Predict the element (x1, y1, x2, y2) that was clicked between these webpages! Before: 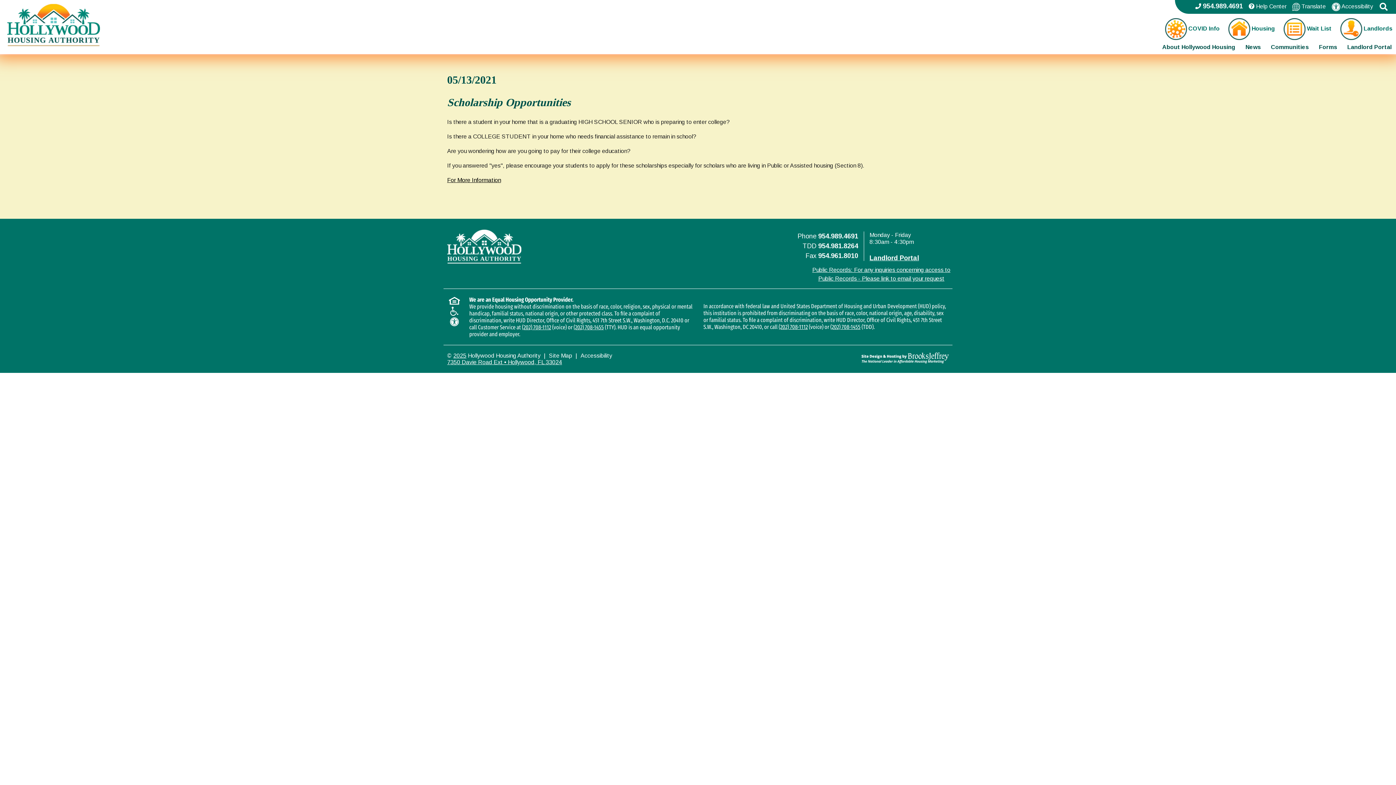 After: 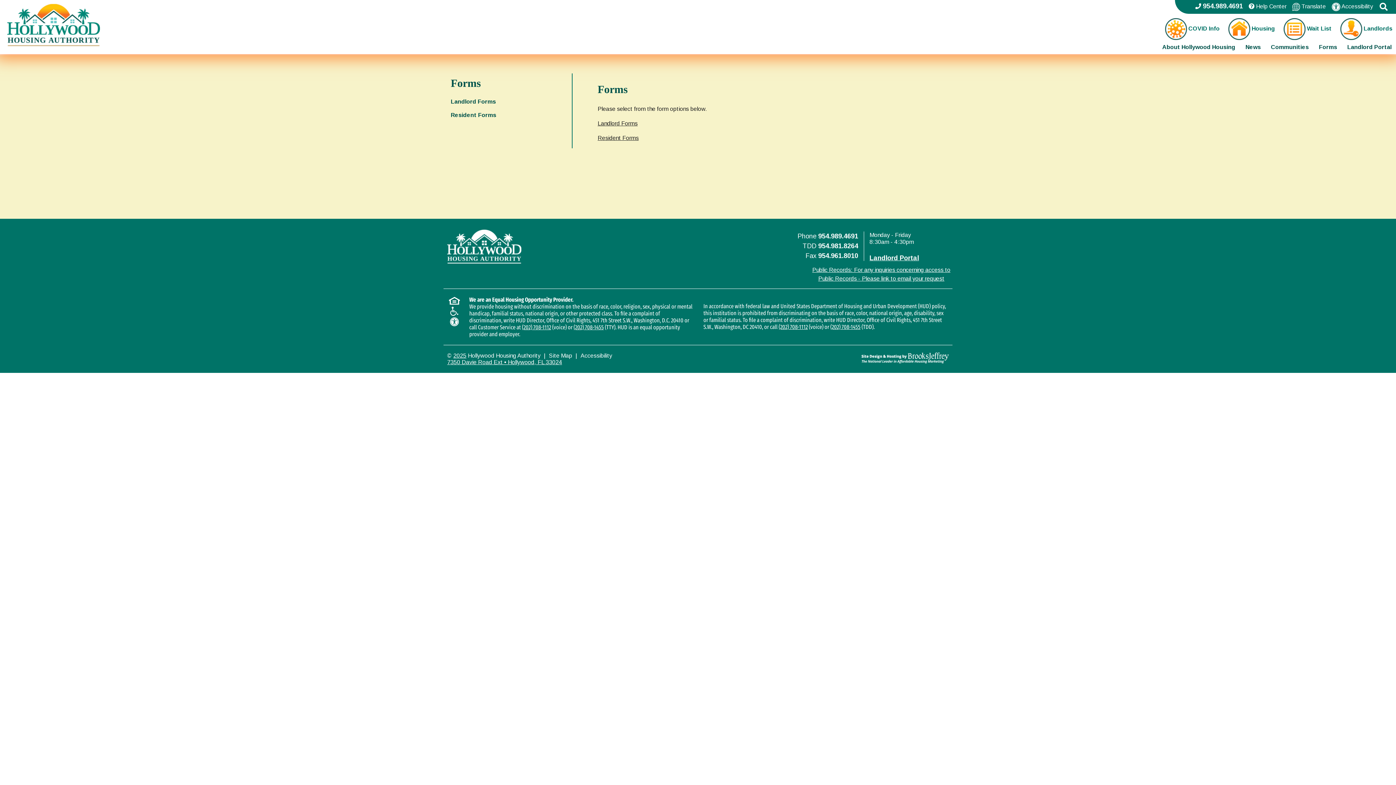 Action: label: Forms bbox: (1314, 44, 1341, 50)